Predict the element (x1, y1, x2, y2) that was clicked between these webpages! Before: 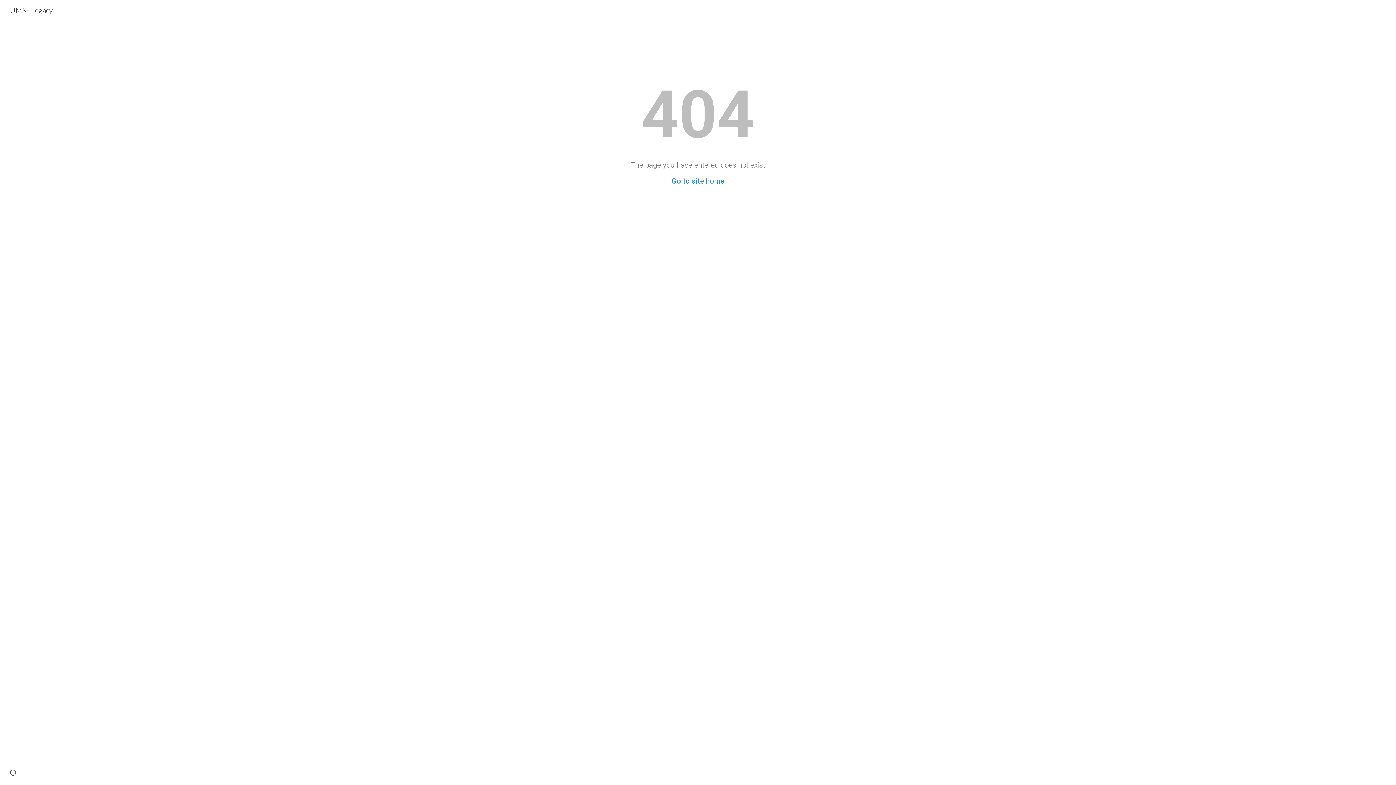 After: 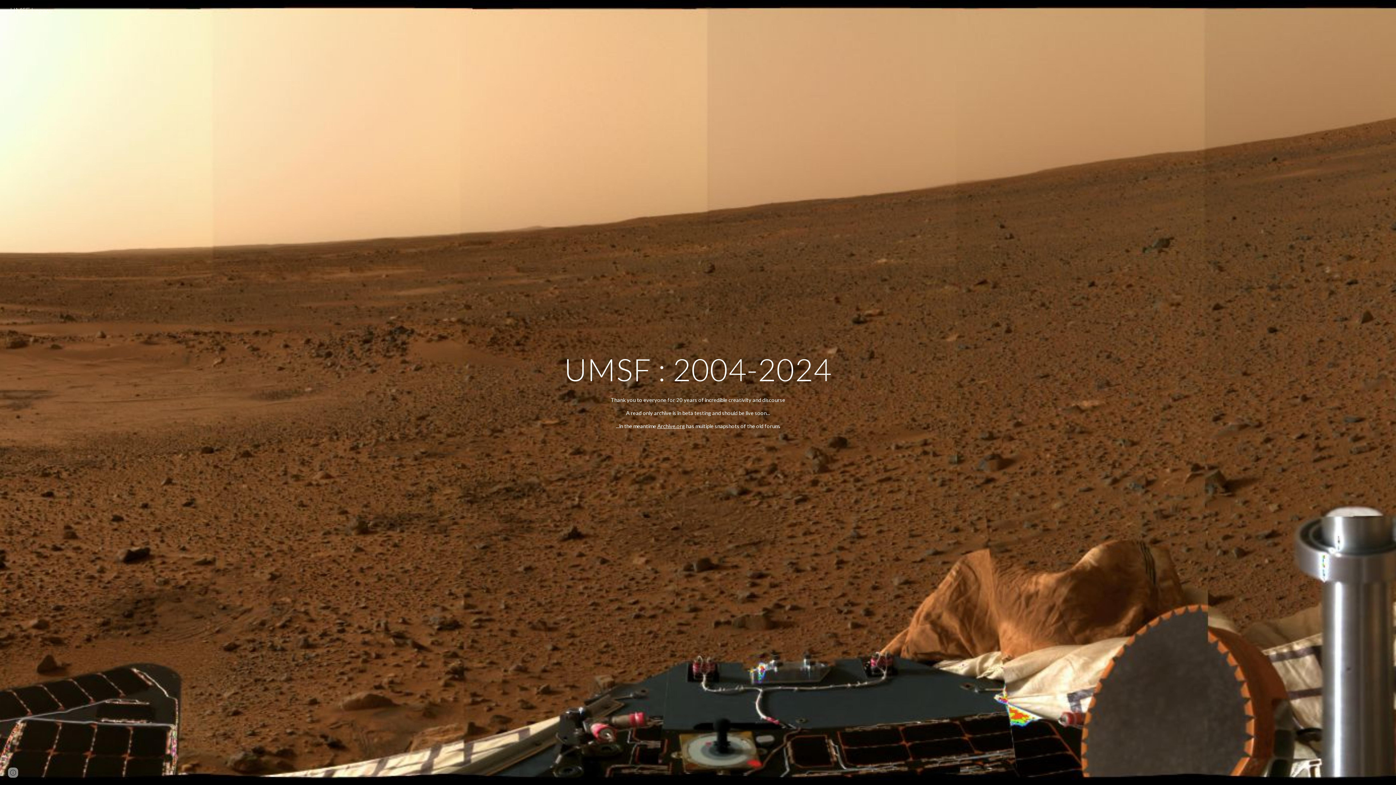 Action: bbox: (5, 4, 57, 13) label: UMSF Legacy